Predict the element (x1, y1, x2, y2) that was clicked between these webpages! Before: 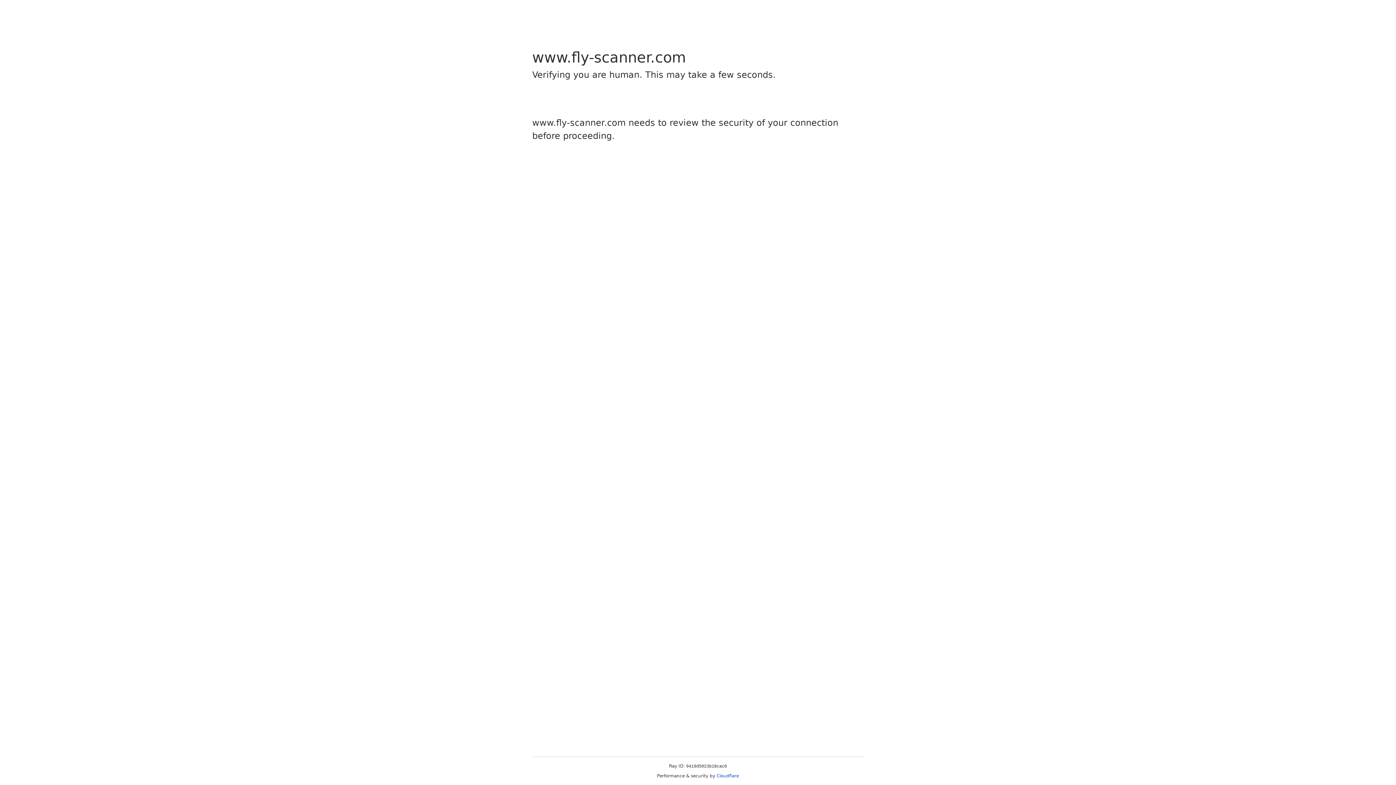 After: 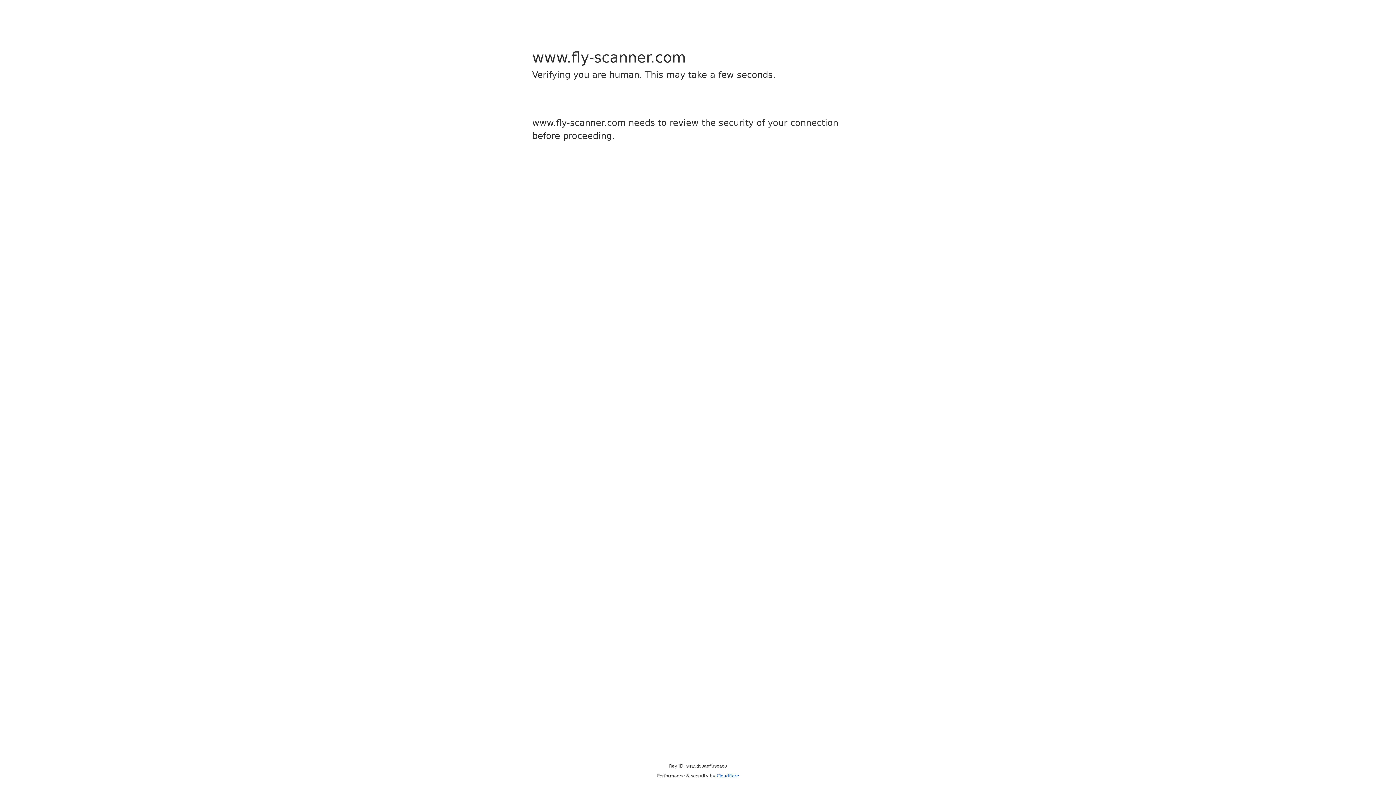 Action: bbox: (716, 773, 739, 778) label: Cloudflare